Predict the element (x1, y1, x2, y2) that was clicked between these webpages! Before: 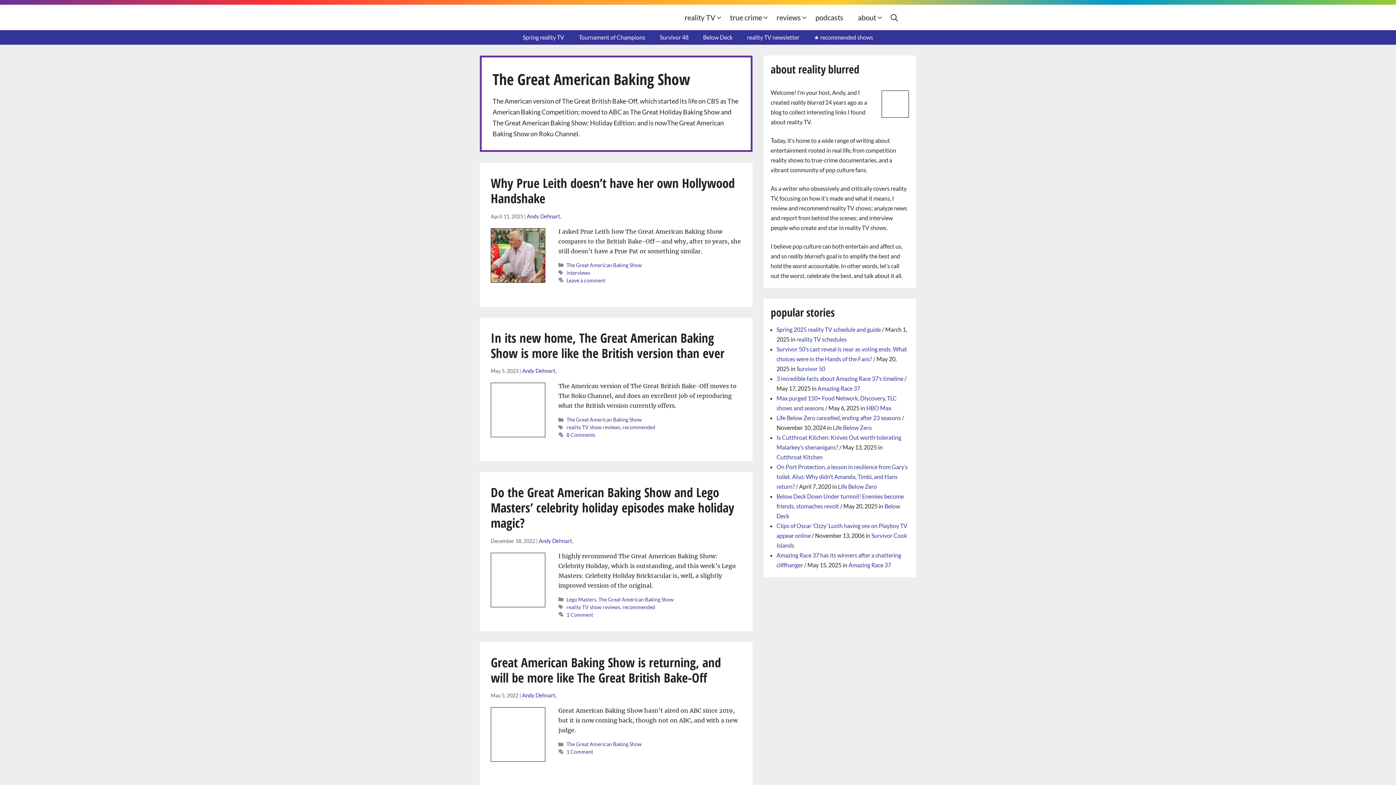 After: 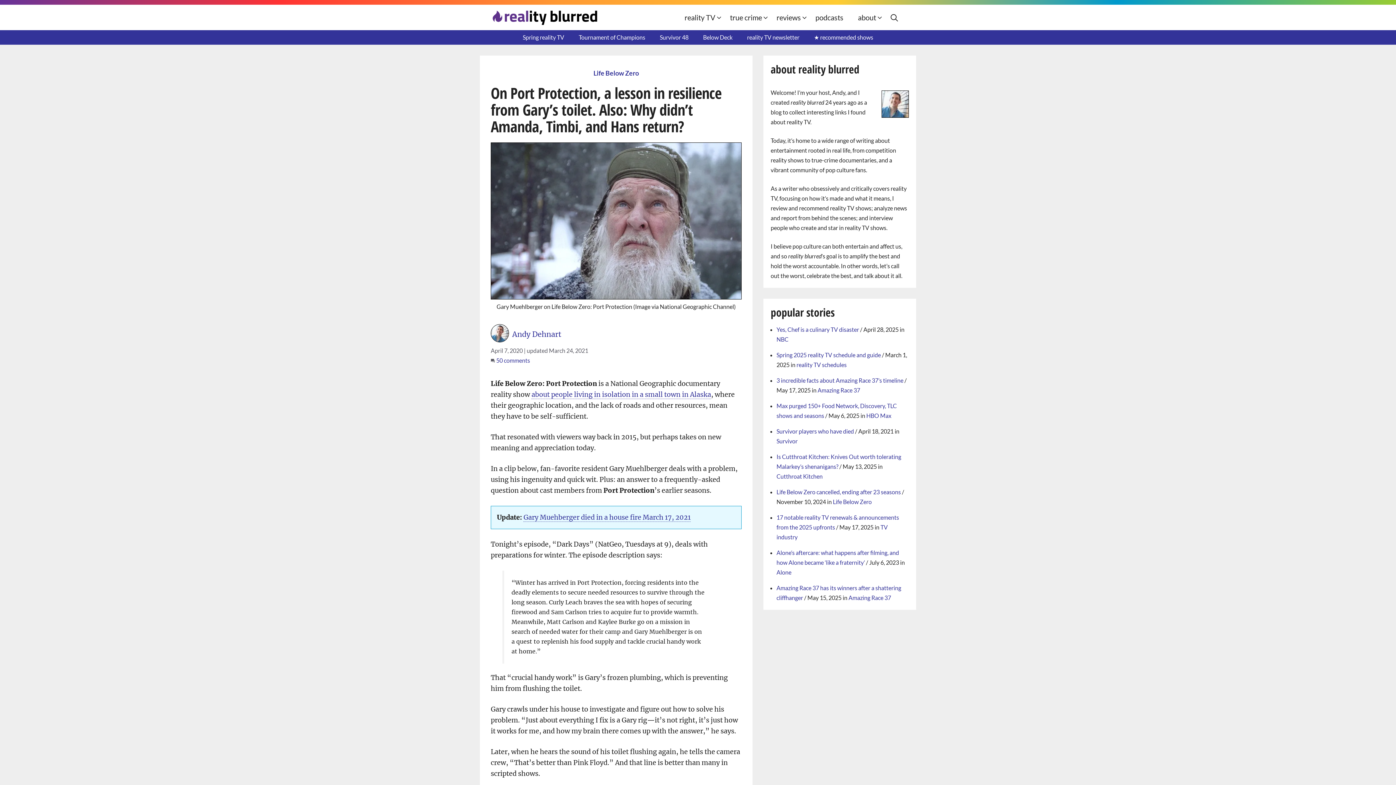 Action: label: On Port Protection, a lesson in resilience from Gary’s toilet. Also: Why didn’t Amanda, Timbi, and Hans return? bbox: (776, 463, 908, 490)